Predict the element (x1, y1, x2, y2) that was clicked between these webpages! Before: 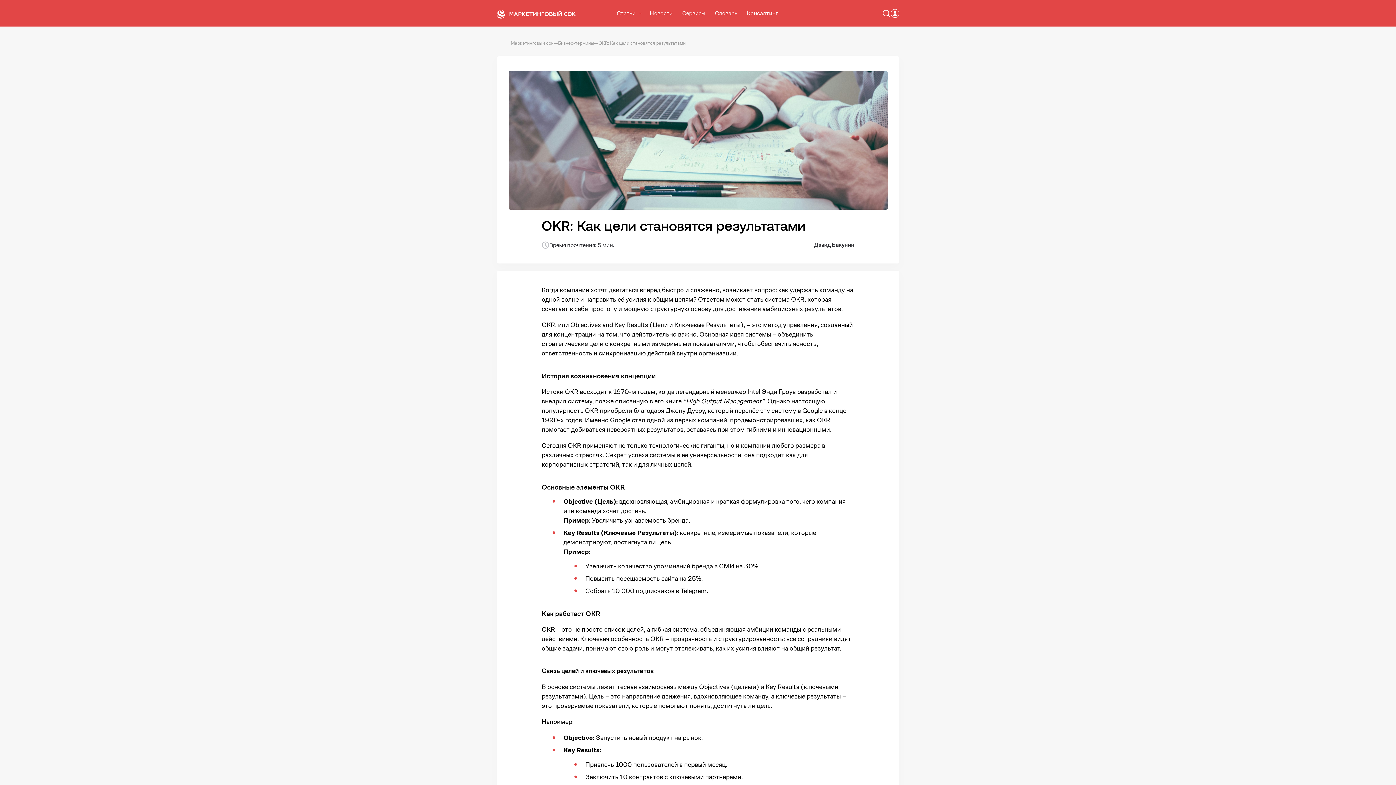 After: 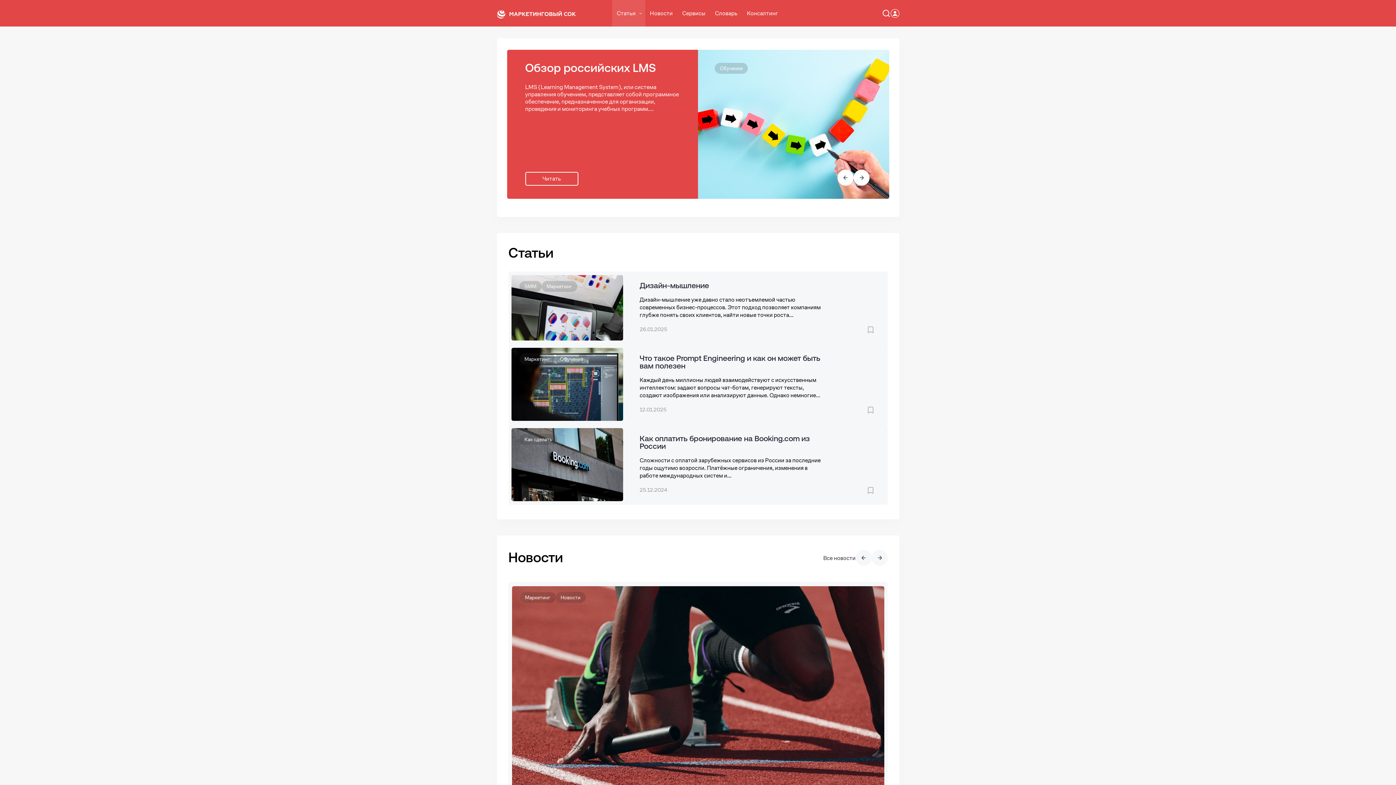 Action: bbox: (612, 0, 640, 26) label: Статьи